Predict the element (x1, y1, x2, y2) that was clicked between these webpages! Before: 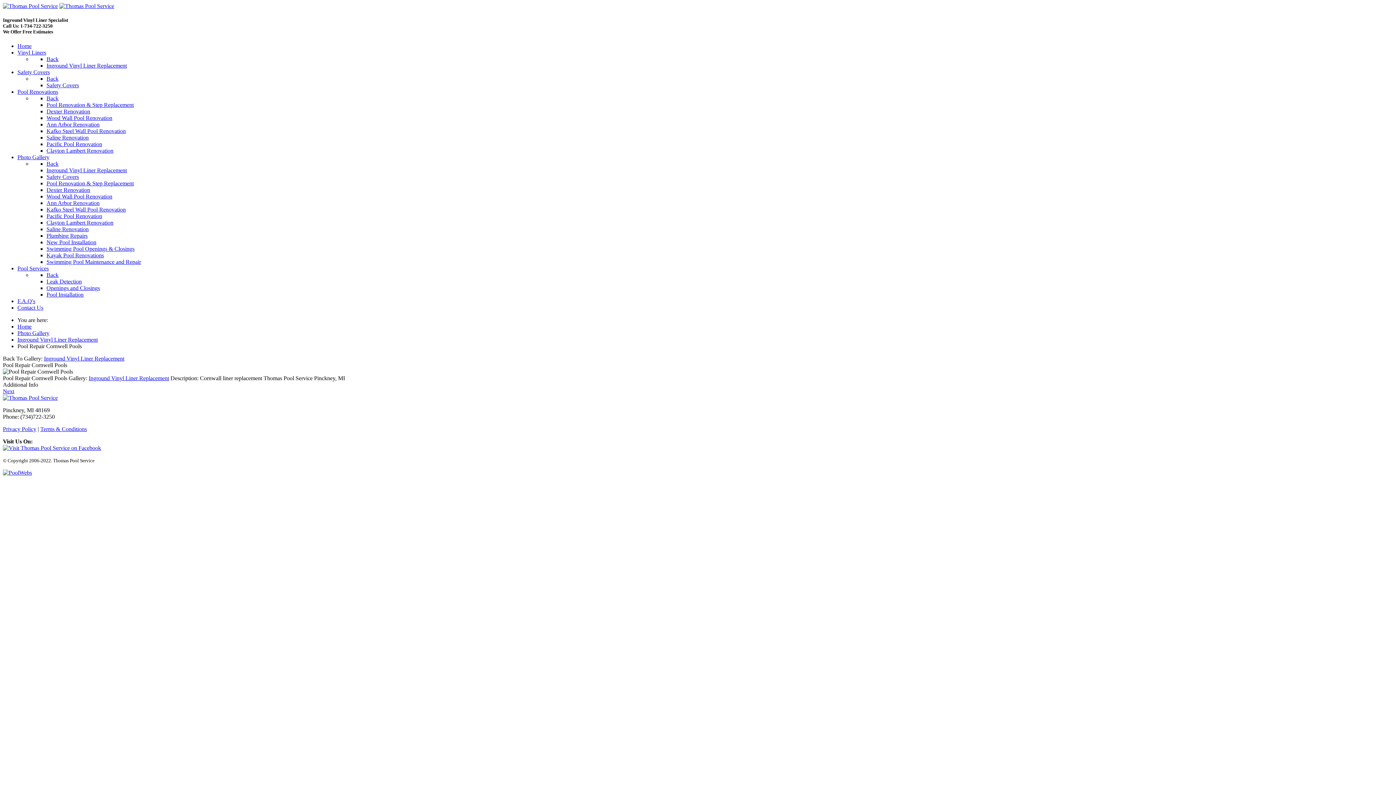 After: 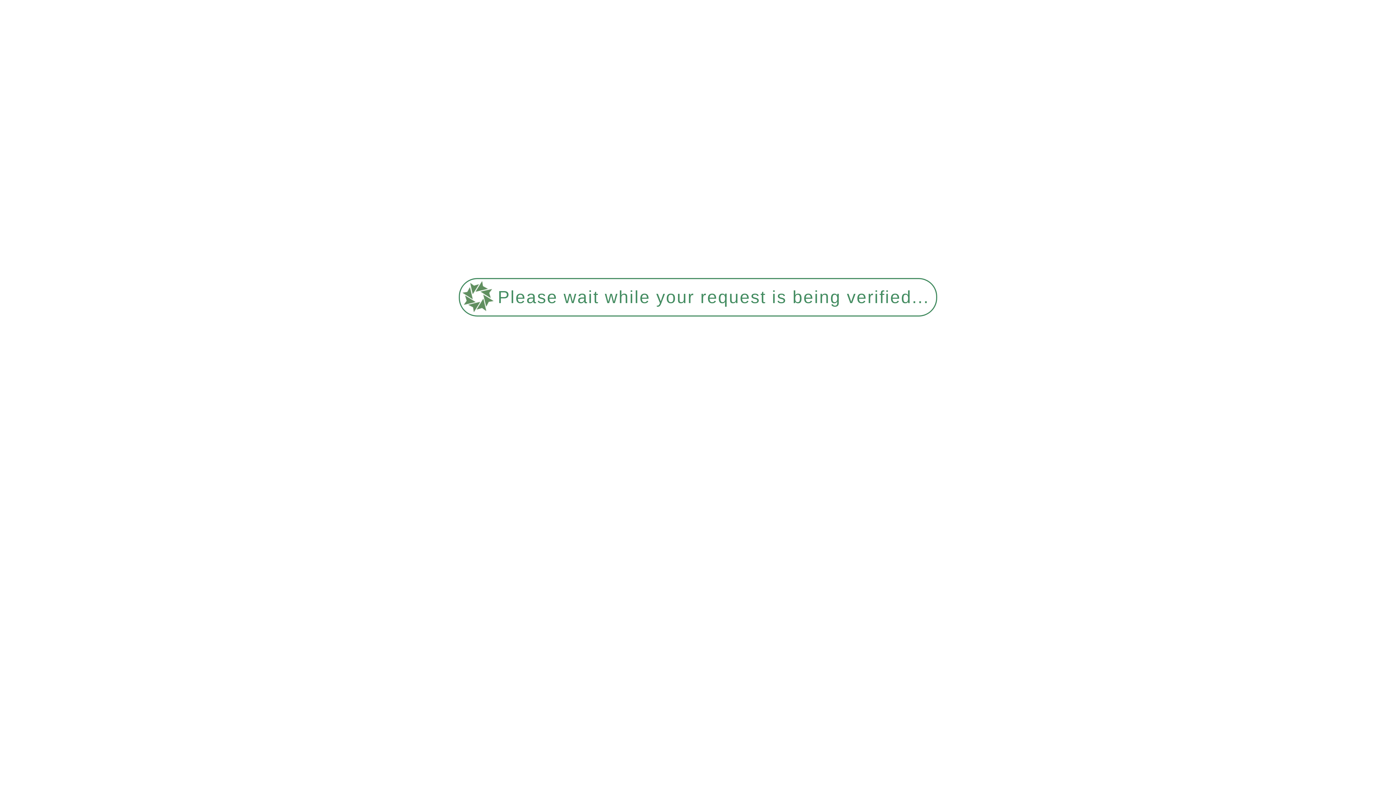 Action: bbox: (17, 43, 31, 49) label: Home